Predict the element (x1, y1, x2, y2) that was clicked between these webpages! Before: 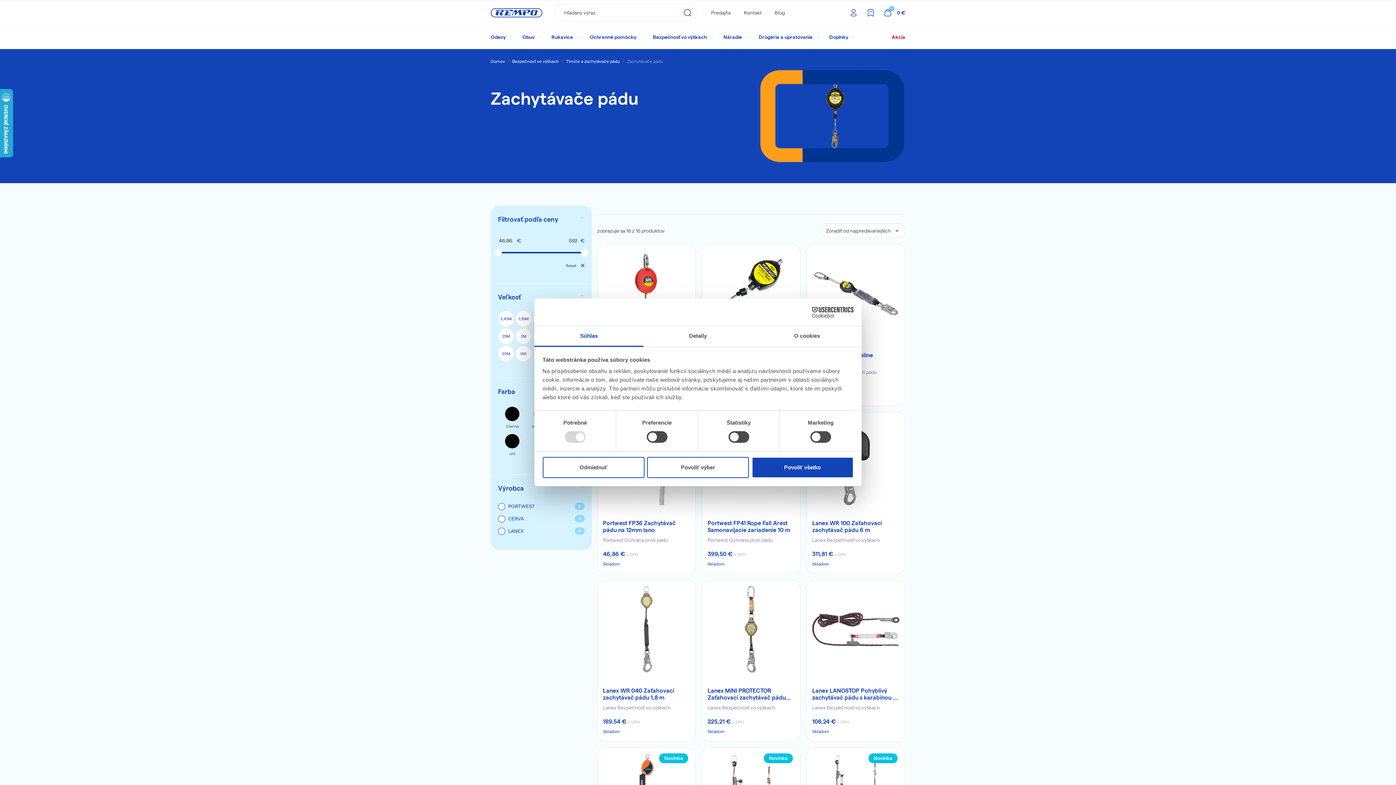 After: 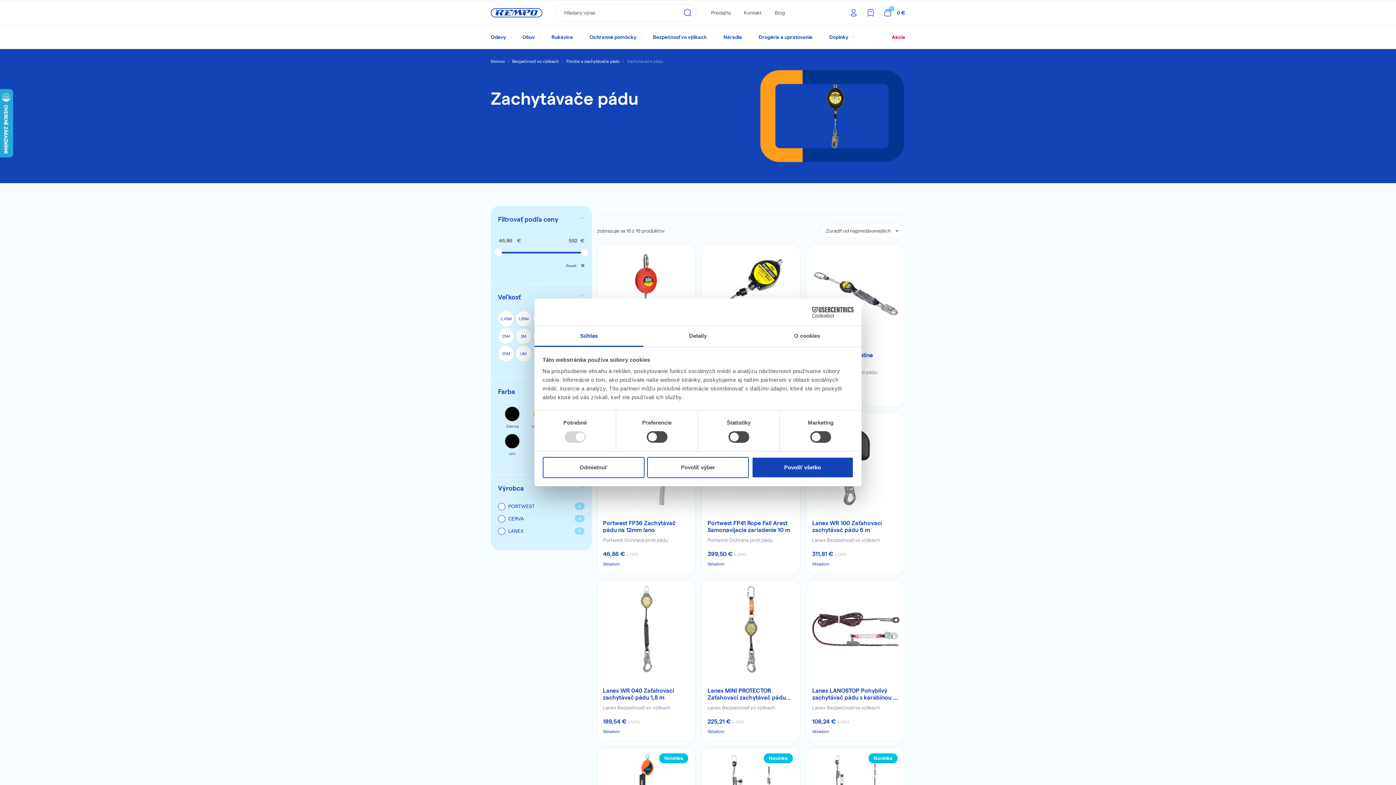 Action: label: Usercentrics Cookiebot - opens in a new window bbox: (790, 306, 853, 317)